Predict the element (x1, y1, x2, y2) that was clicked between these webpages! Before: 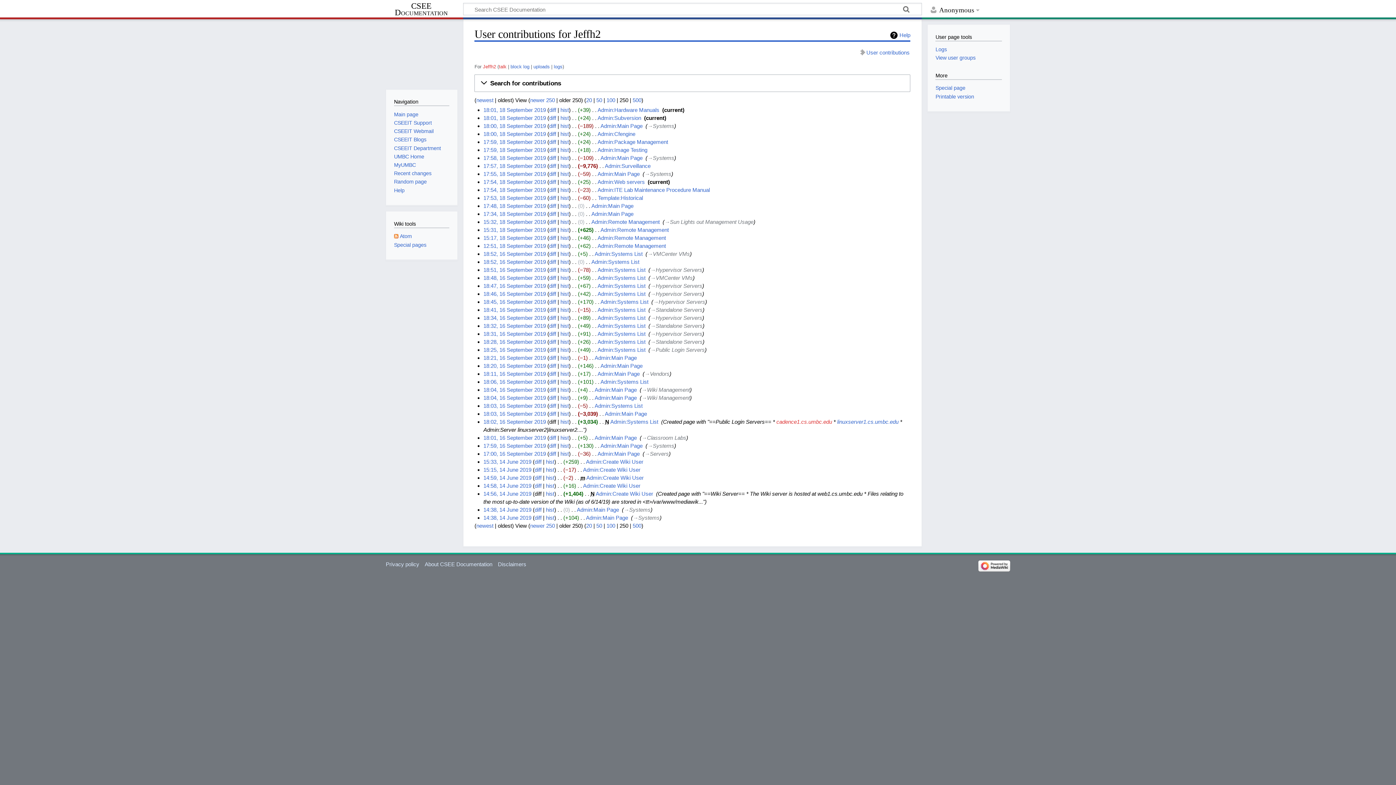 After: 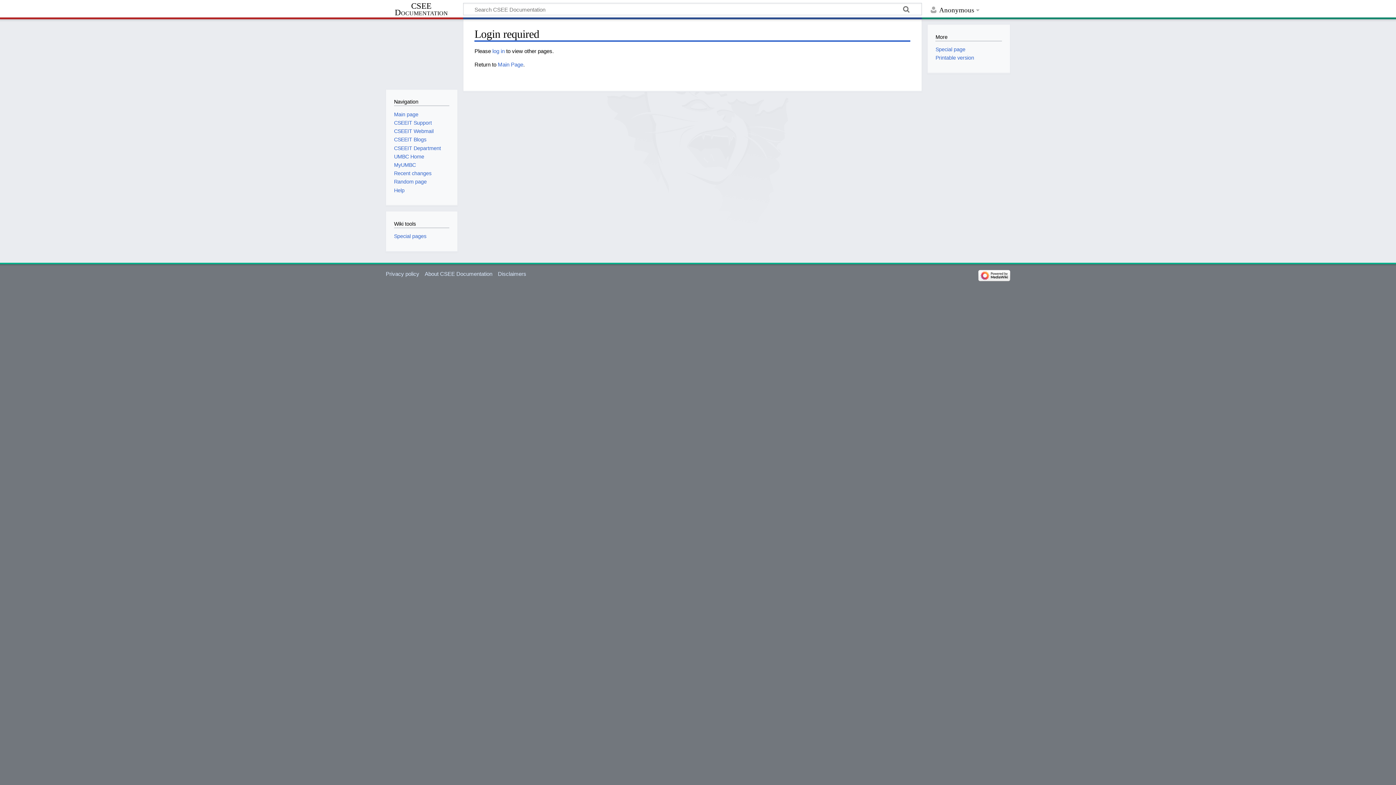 Action: label: diff bbox: (549, 266, 556, 272)